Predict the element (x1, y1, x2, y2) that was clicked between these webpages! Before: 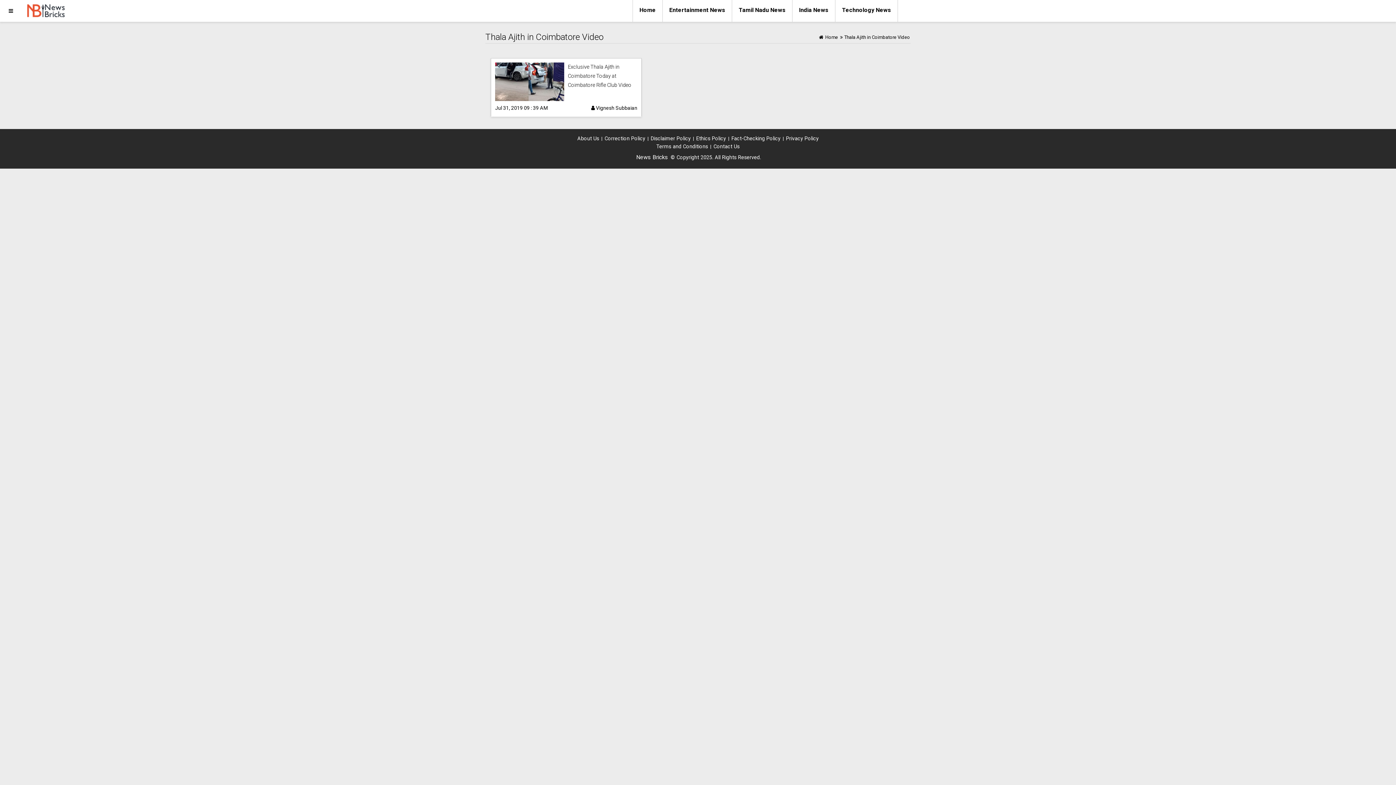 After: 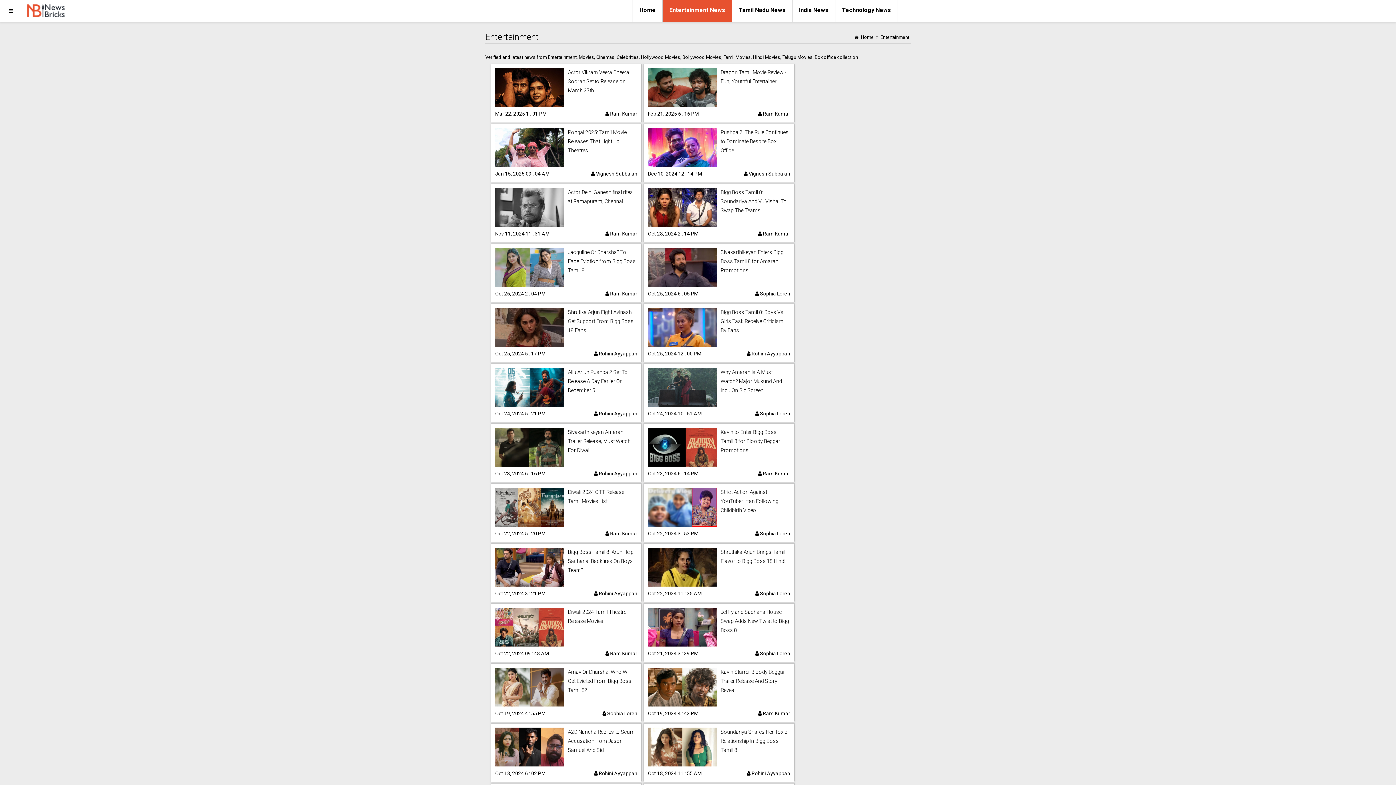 Action: bbox: (662, 0, 732, 21) label: Entertainment News